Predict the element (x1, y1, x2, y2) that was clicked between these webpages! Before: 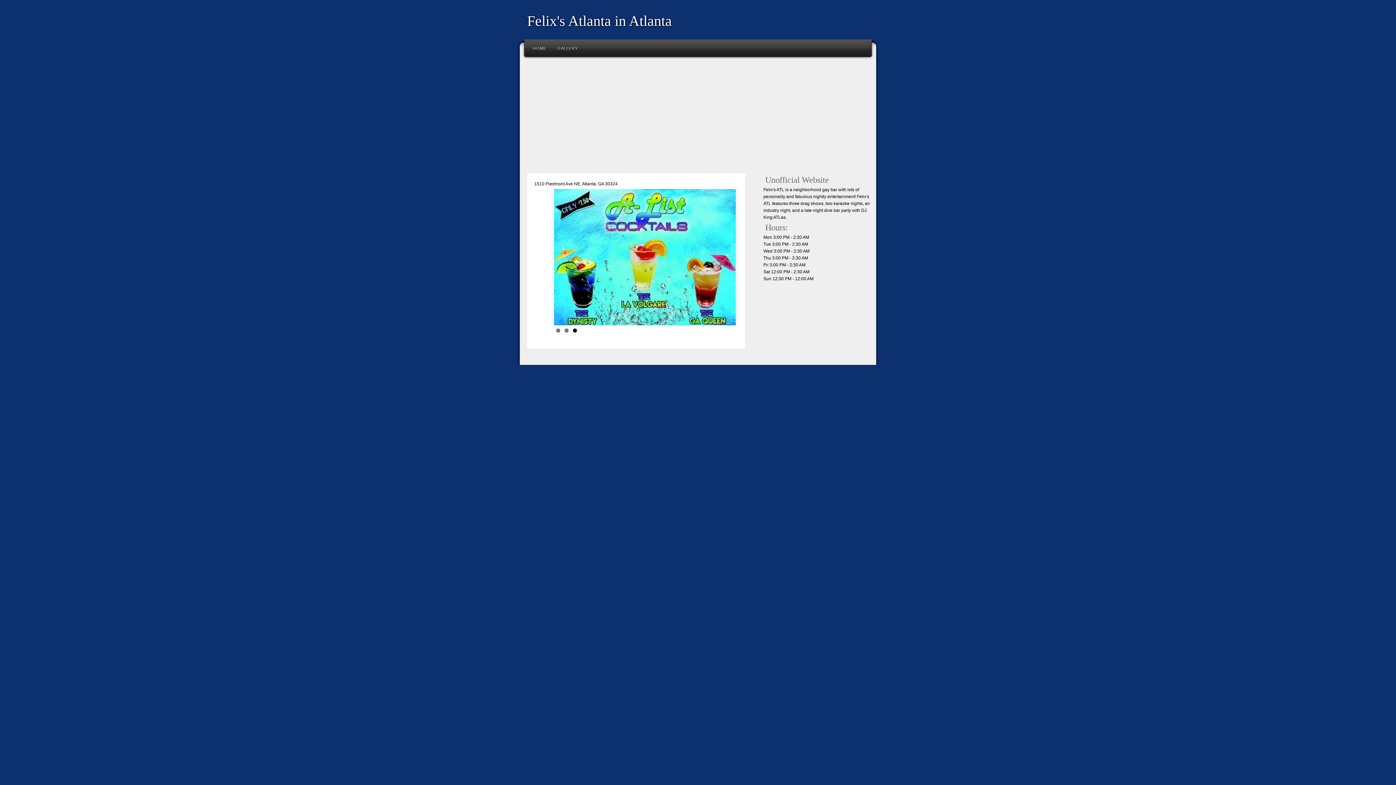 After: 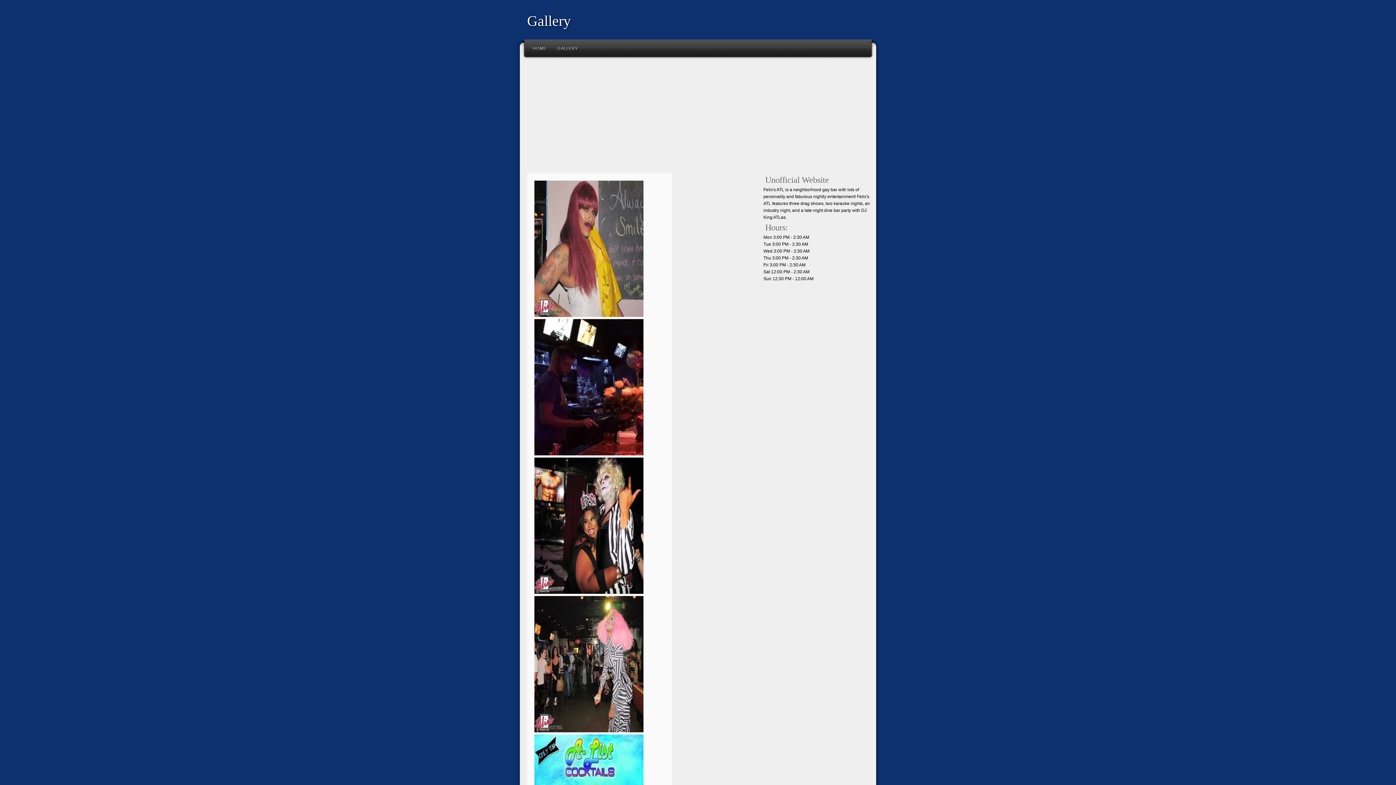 Action: bbox: (552, 39, 583, 56) label: GALLERY